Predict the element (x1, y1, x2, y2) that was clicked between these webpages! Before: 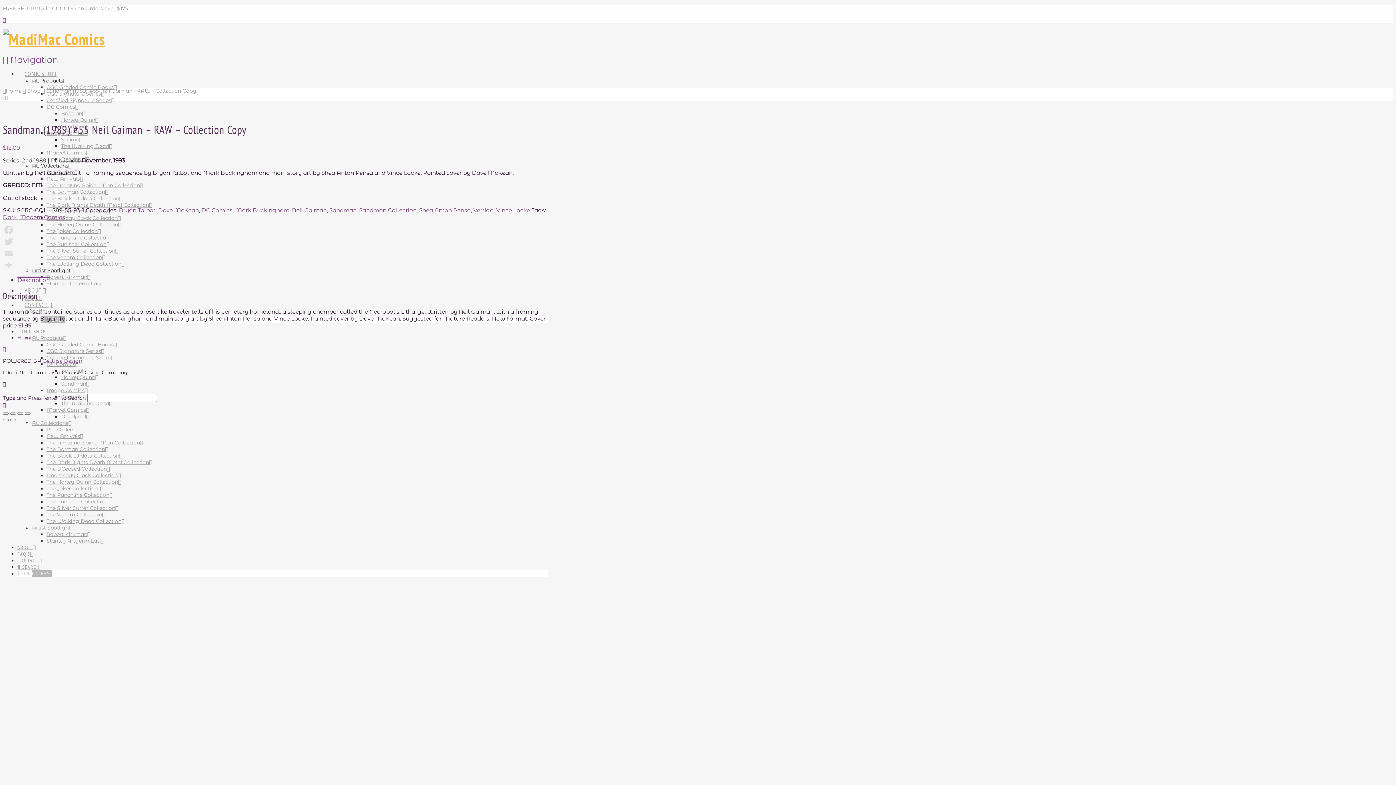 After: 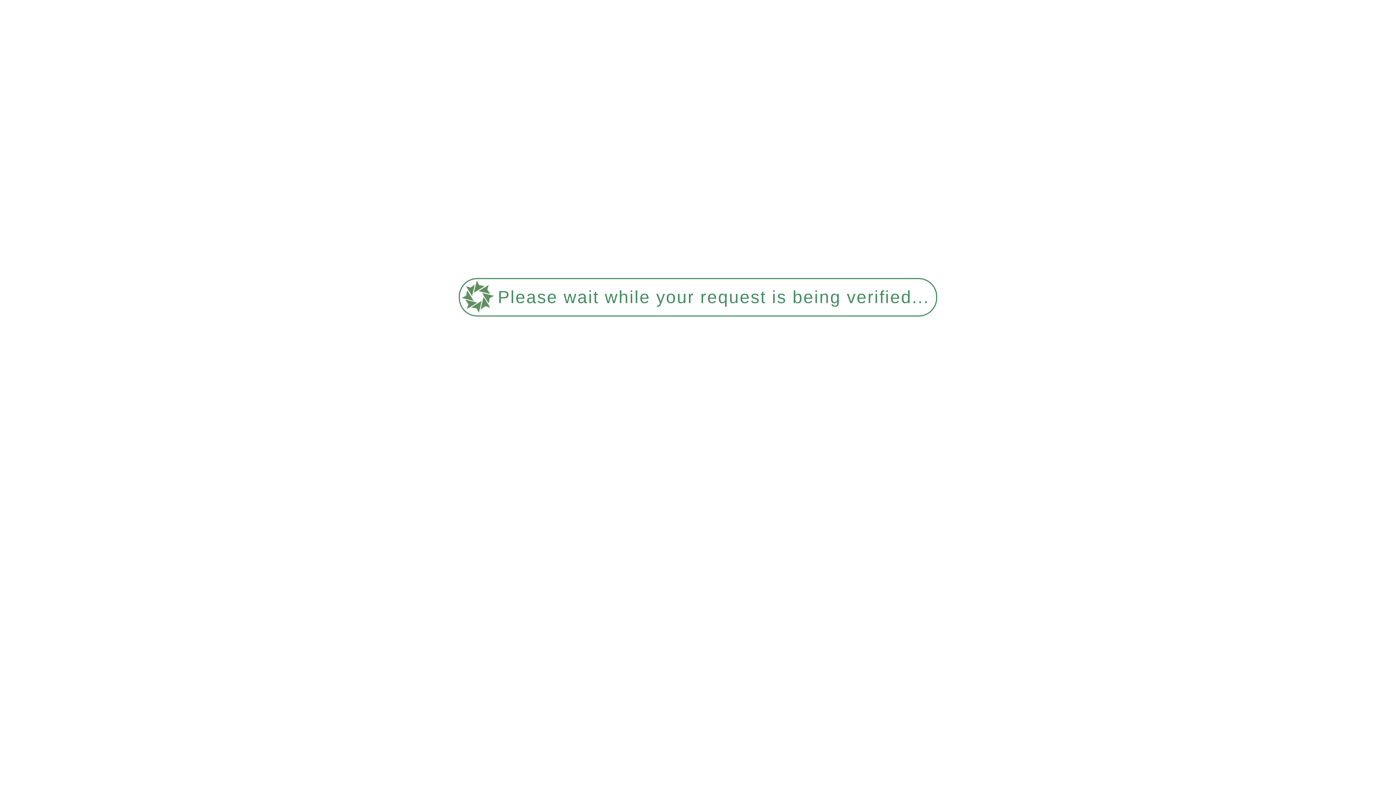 Action: bbox: (46, 518, 124, 524) label: The Walking Dead Collection